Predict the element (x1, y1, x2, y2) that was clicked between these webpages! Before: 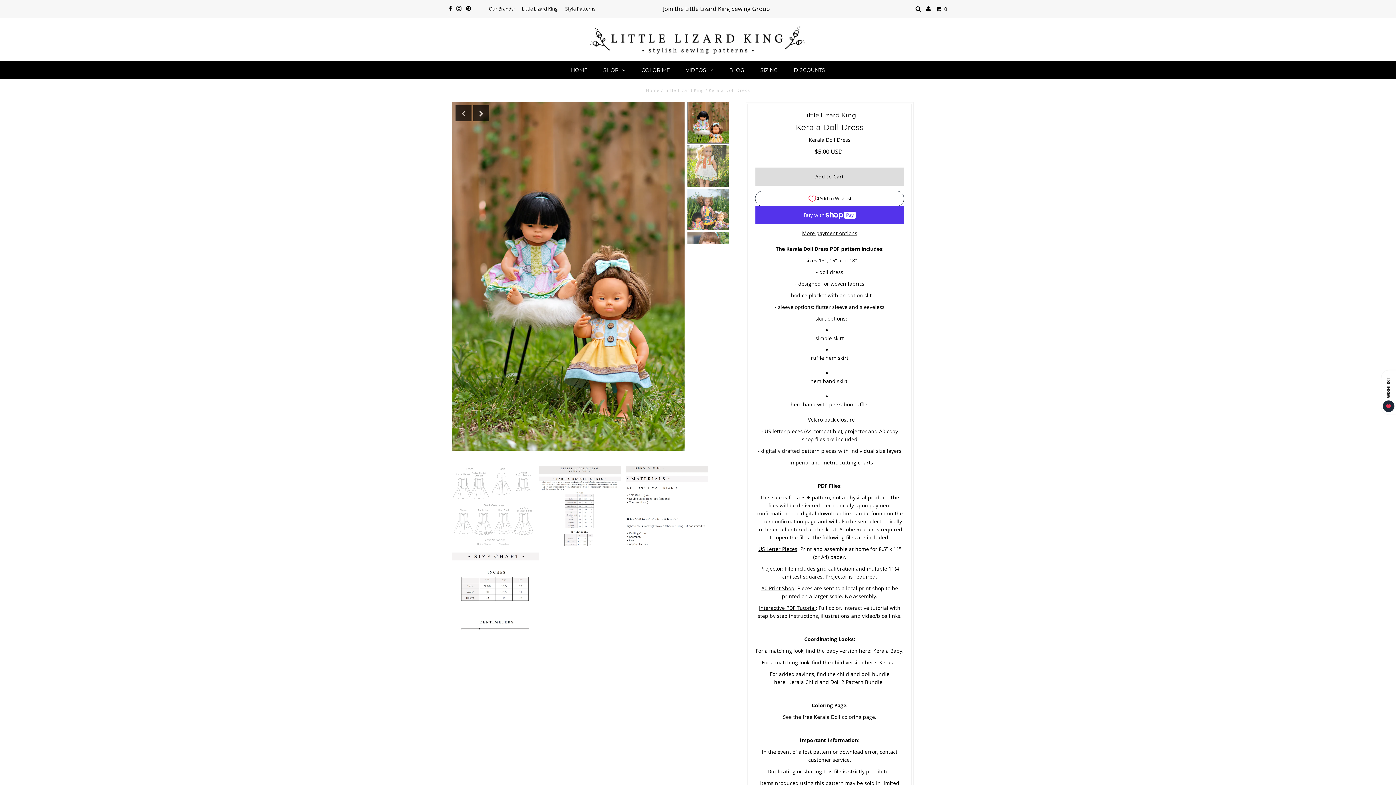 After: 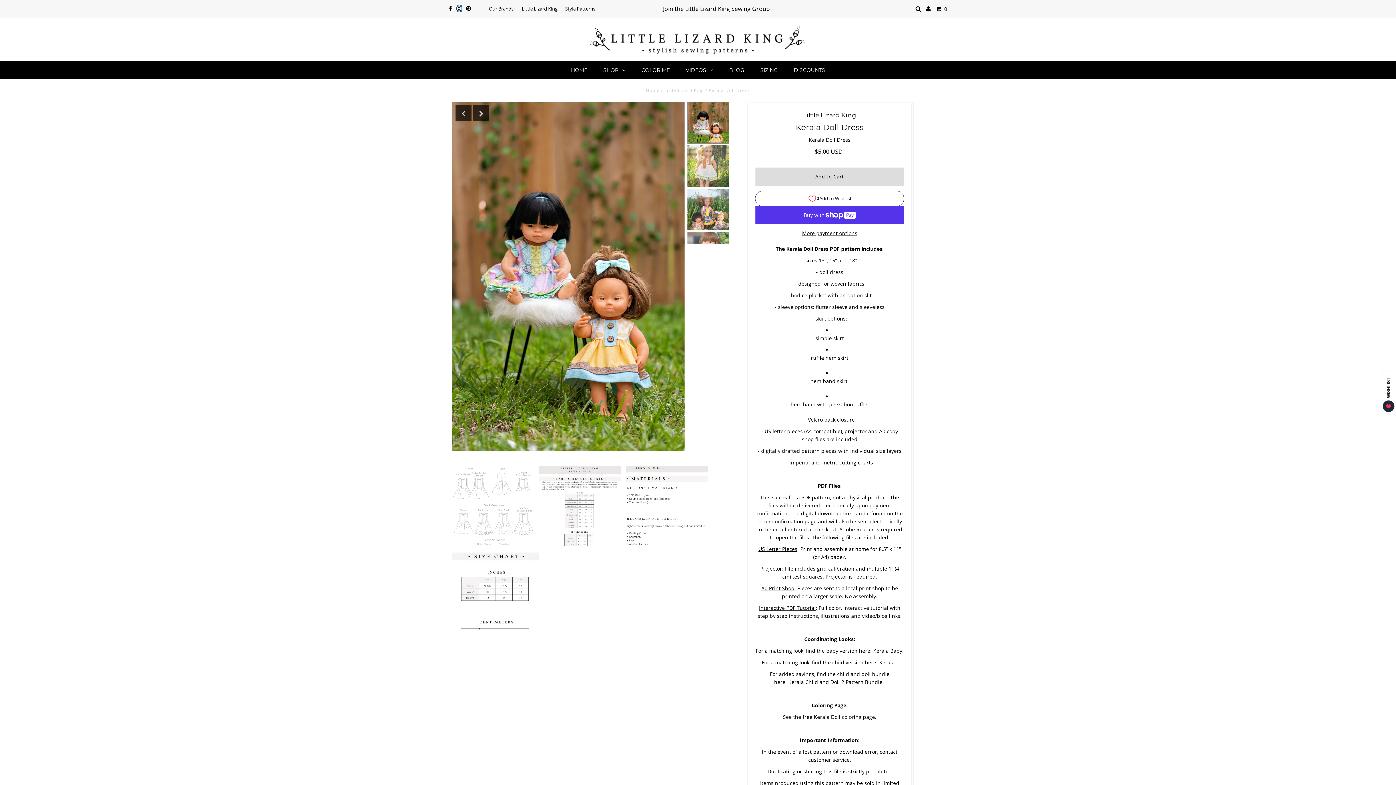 Action: bbox: (456, 5, 461, 12)